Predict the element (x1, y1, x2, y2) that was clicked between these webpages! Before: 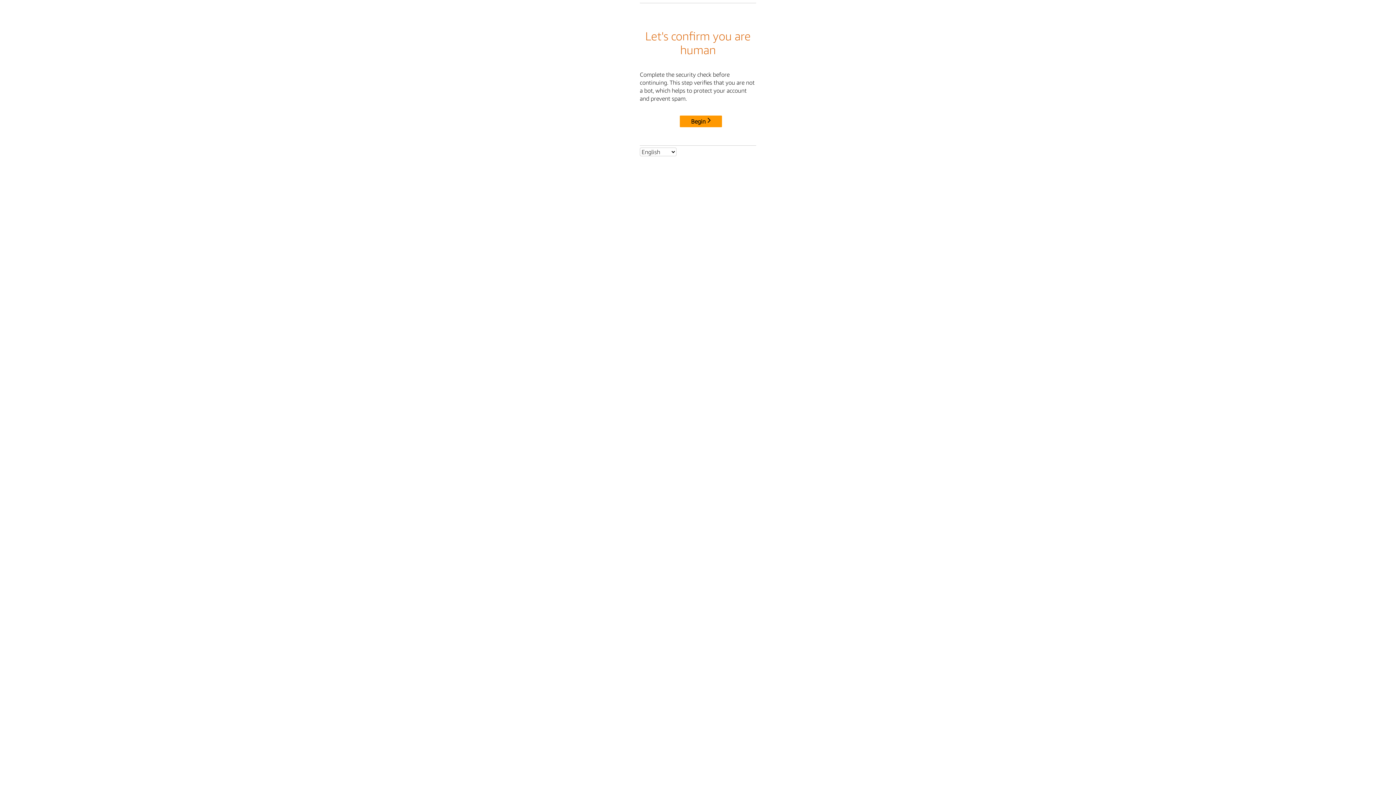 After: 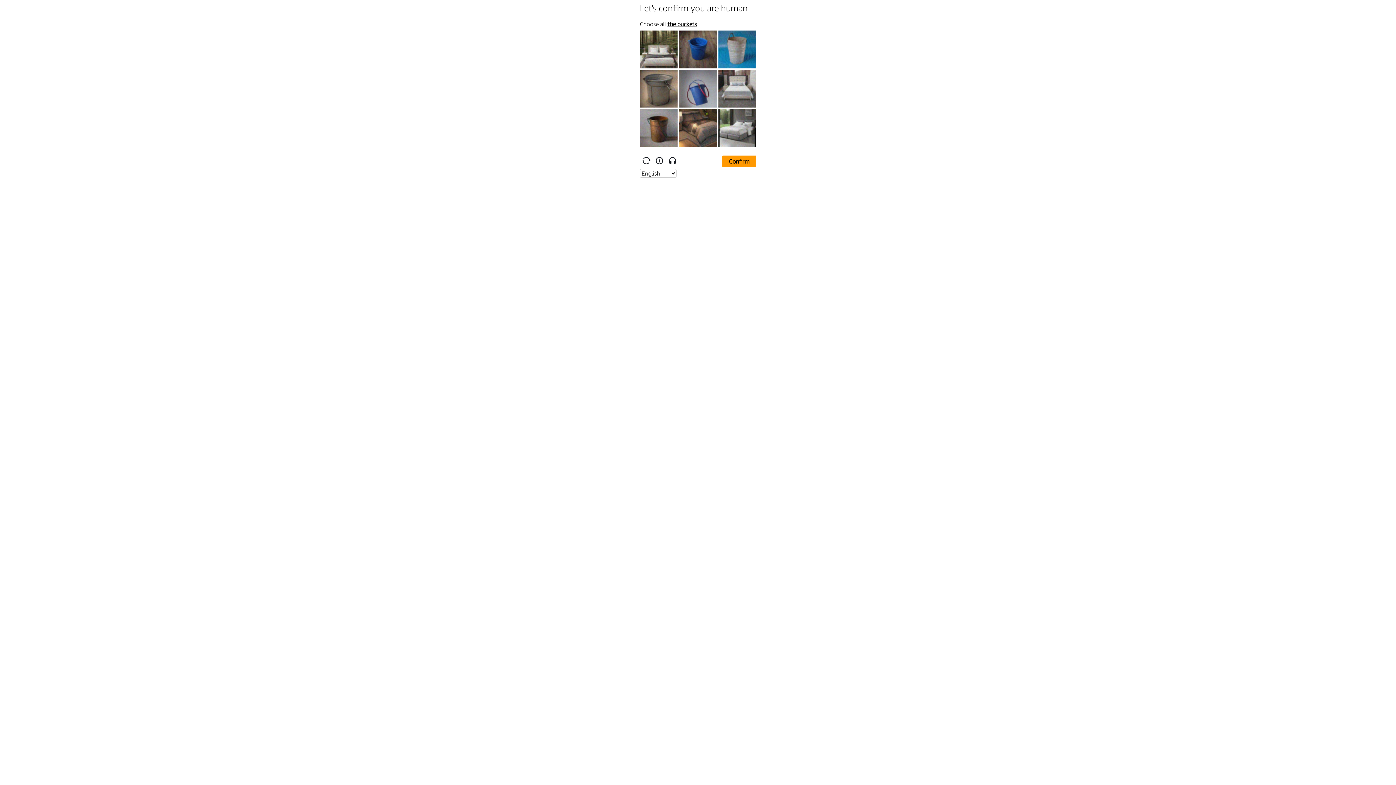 Action: label: Begin bbox: (680, 115, 722, 127)